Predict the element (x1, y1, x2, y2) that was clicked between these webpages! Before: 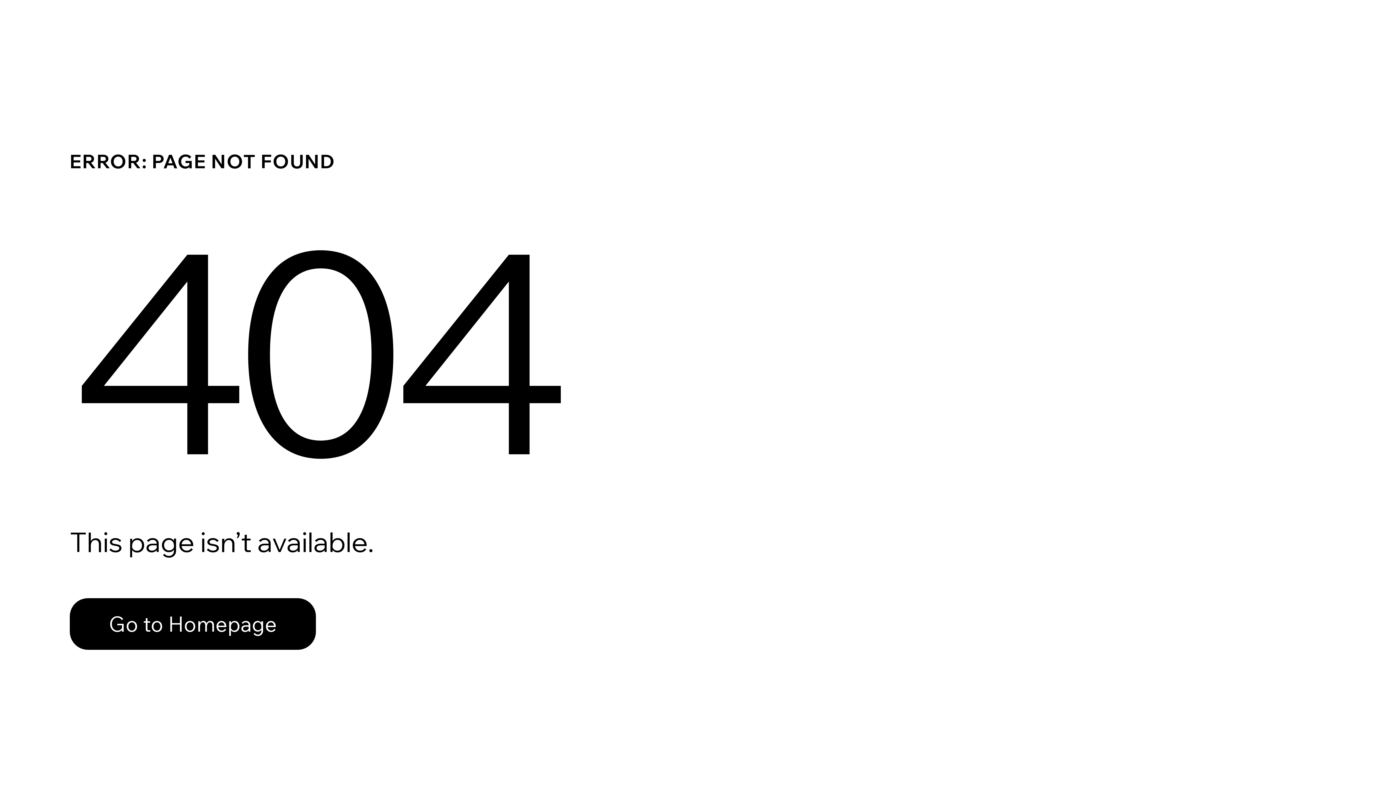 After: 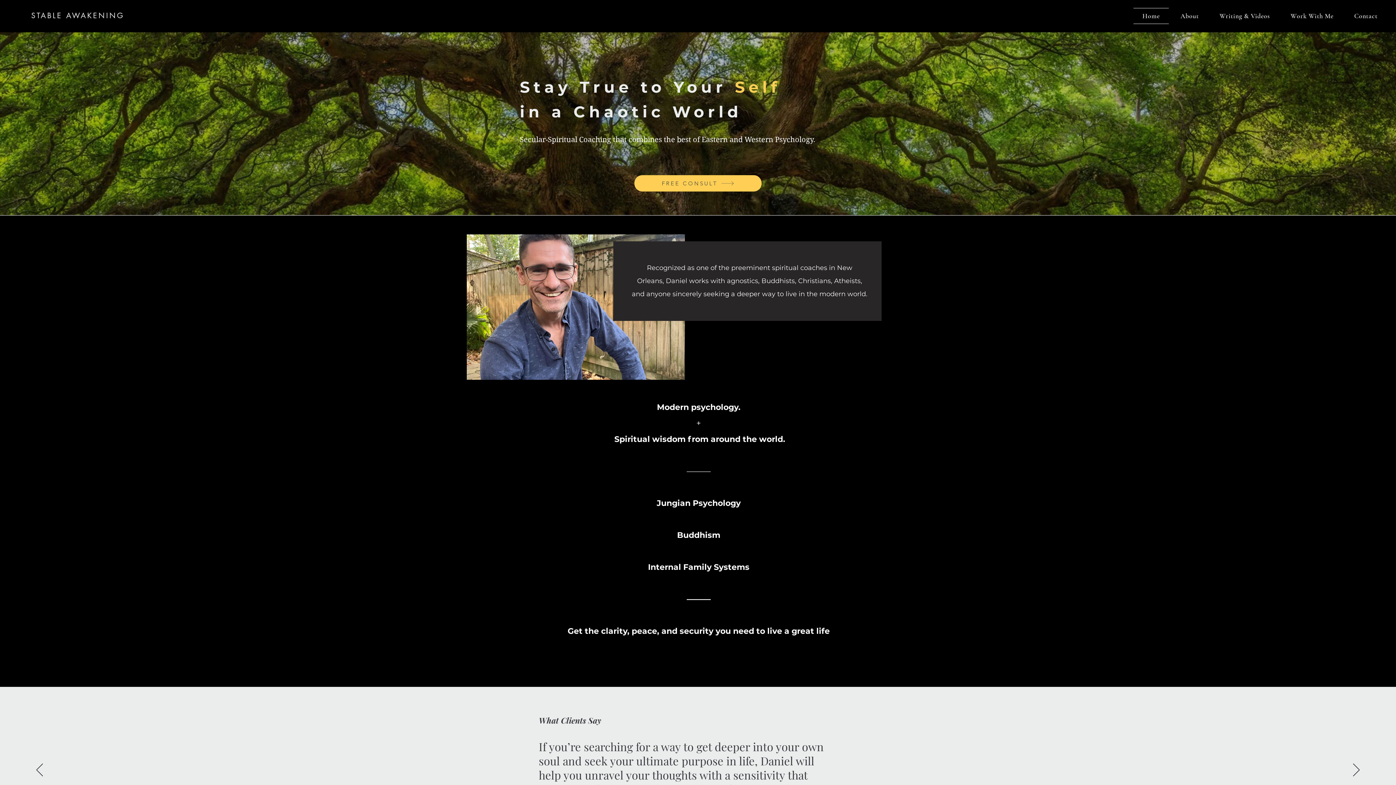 Action: label: Go to Homepage bbox: (69, 582, 768, 659)